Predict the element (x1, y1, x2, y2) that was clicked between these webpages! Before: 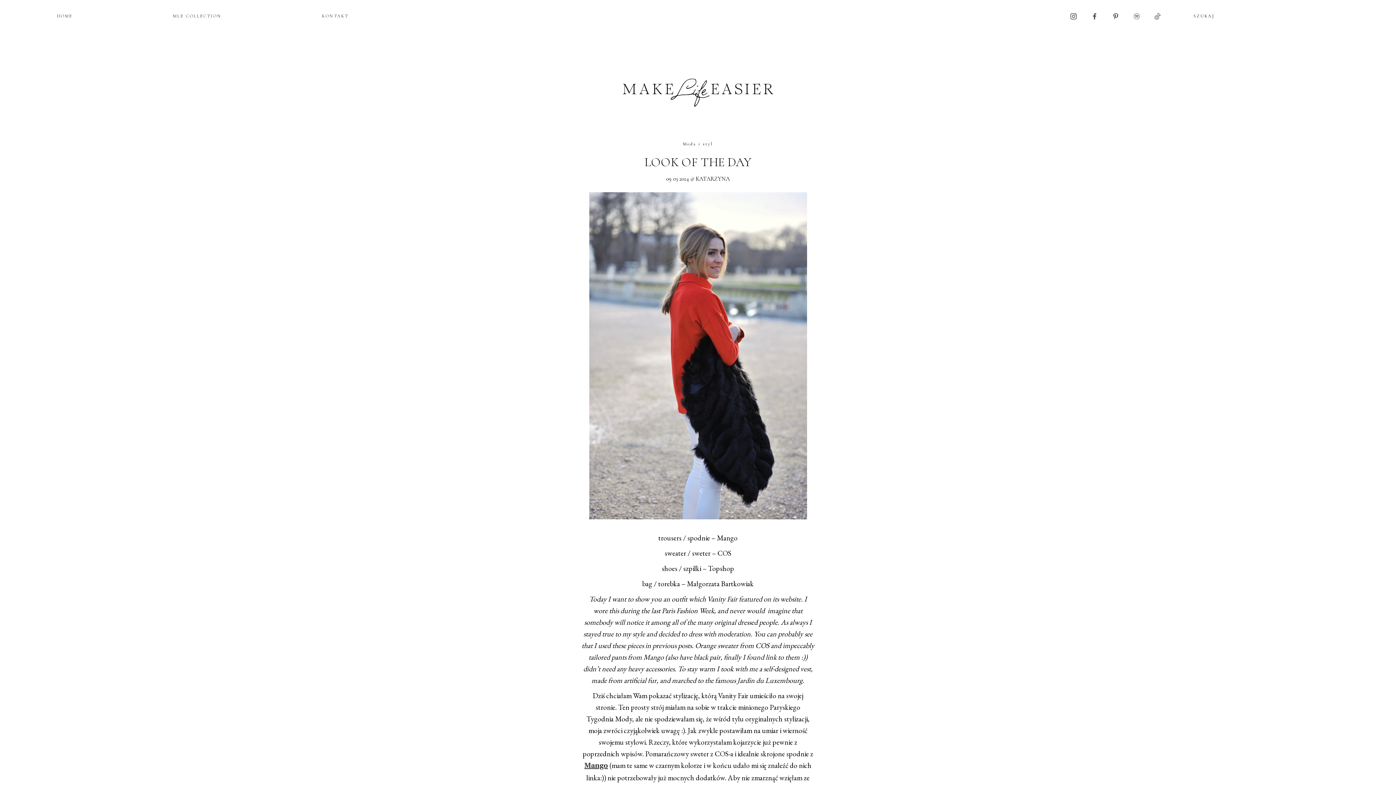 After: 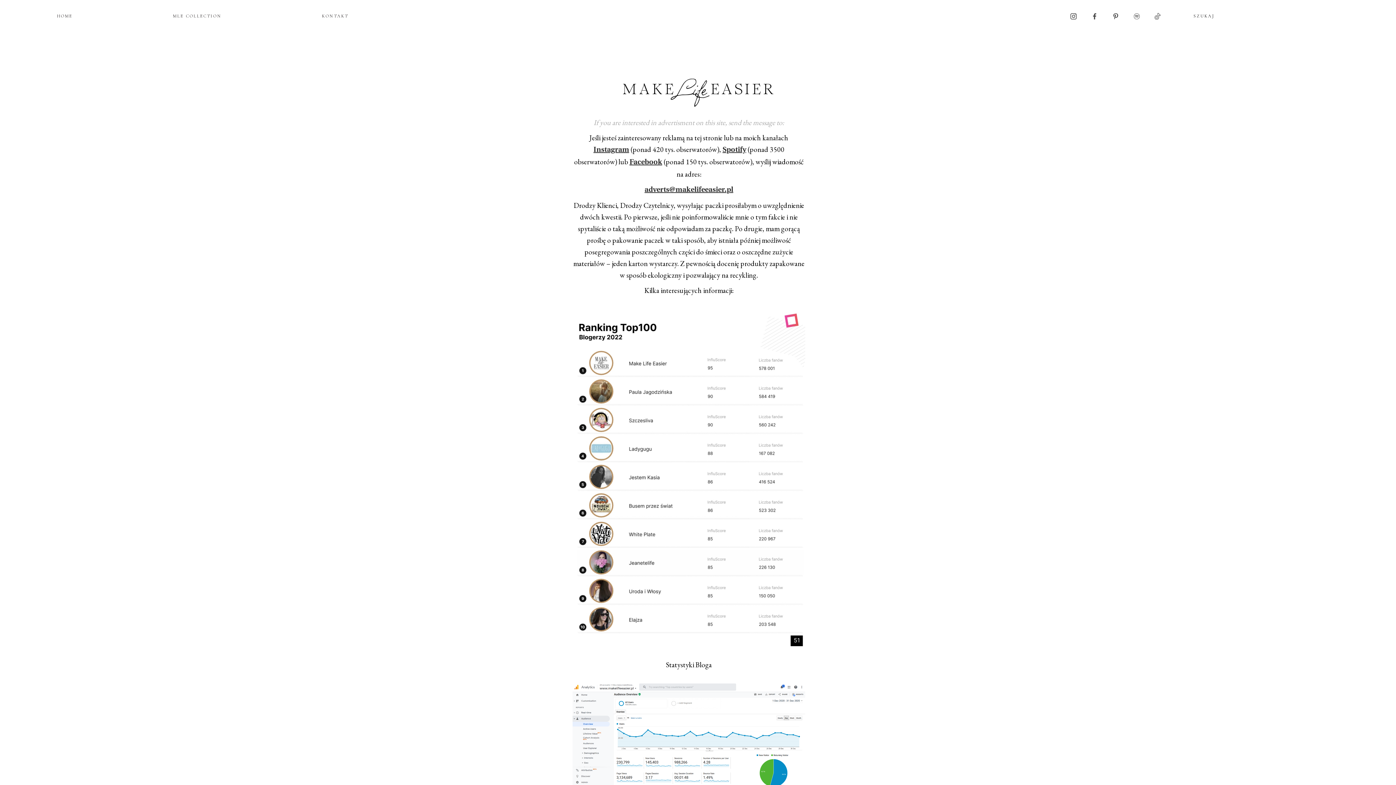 Action: bbox: (322, 13, 348, 18) label: KONTAKT